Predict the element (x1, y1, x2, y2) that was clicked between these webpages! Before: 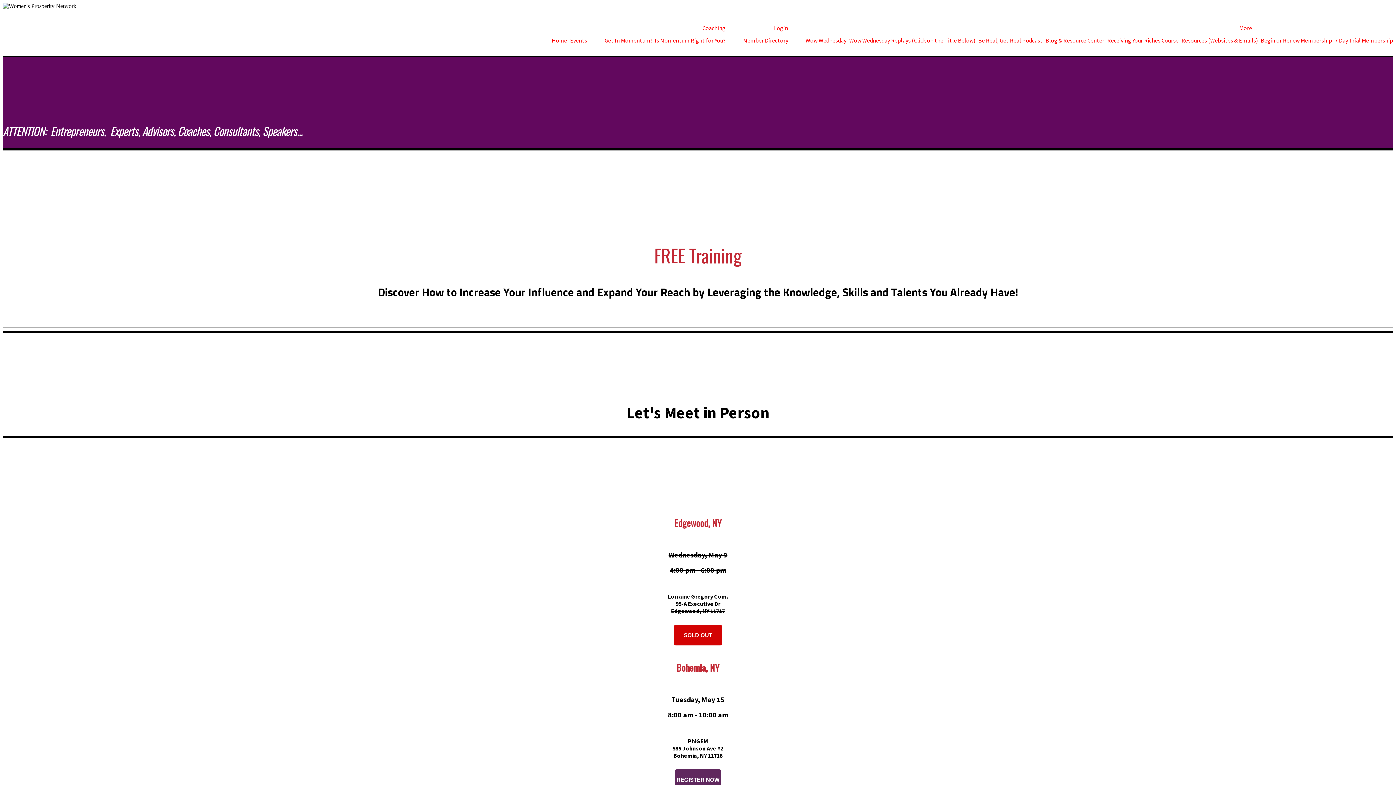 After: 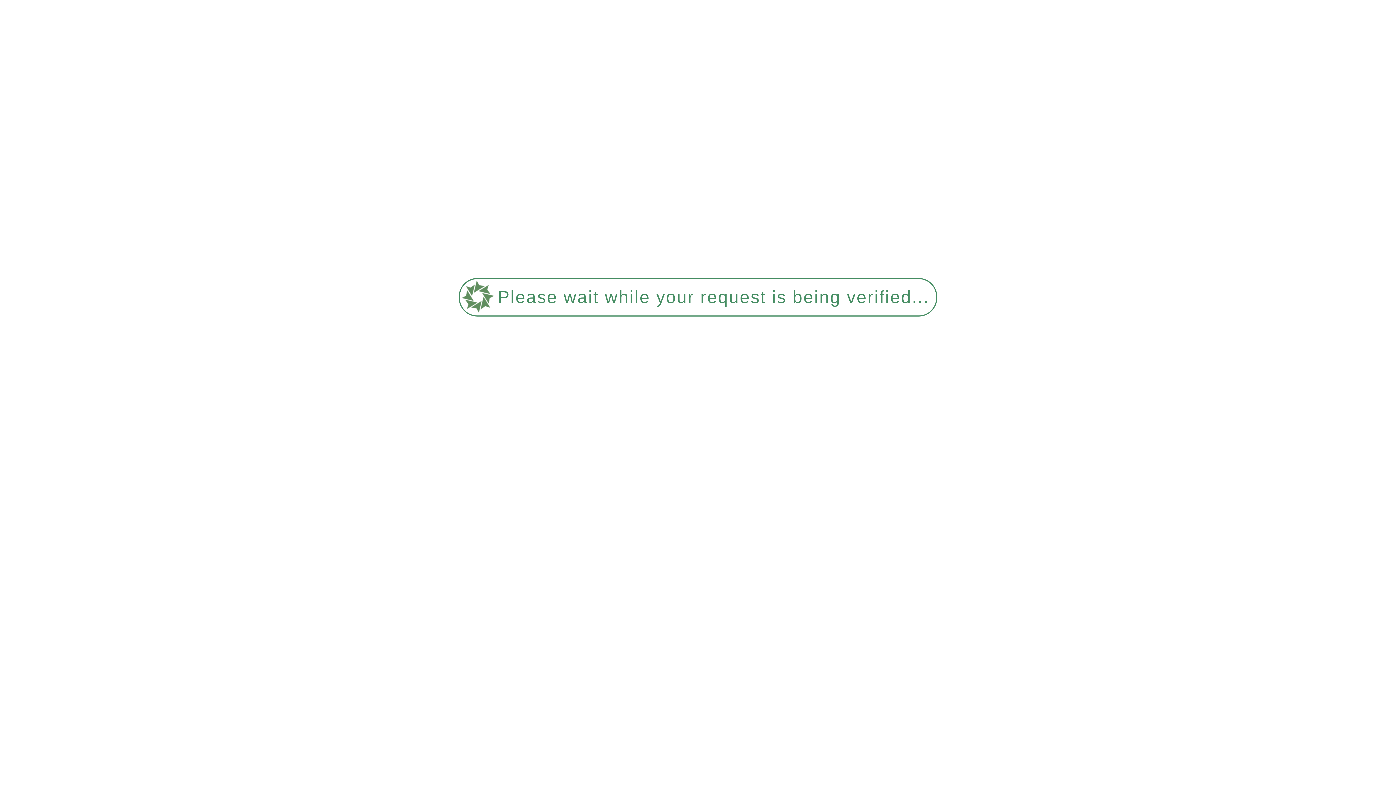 Action: bbox: (849, 36, 975, 44) label: Wow Wednesday Replays (Click on the Title Below)